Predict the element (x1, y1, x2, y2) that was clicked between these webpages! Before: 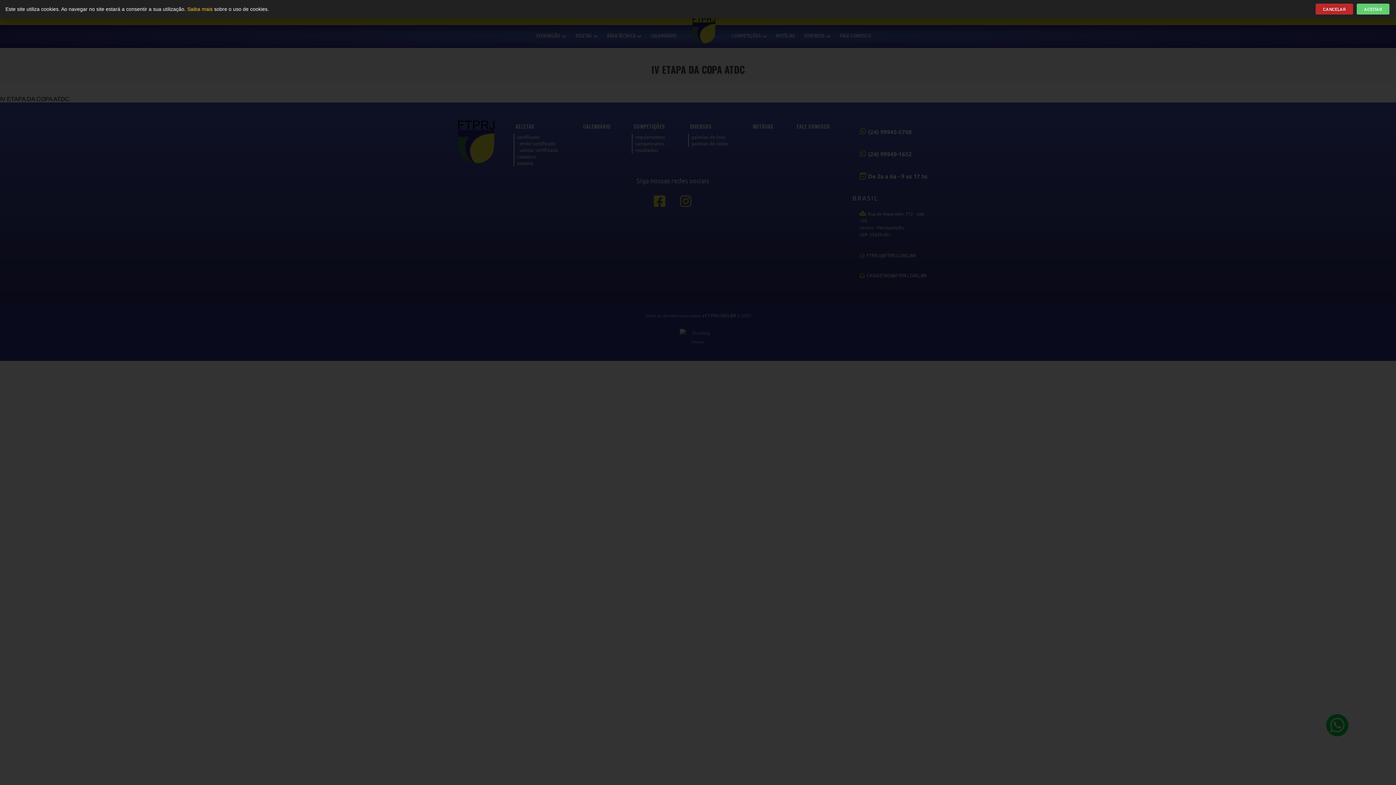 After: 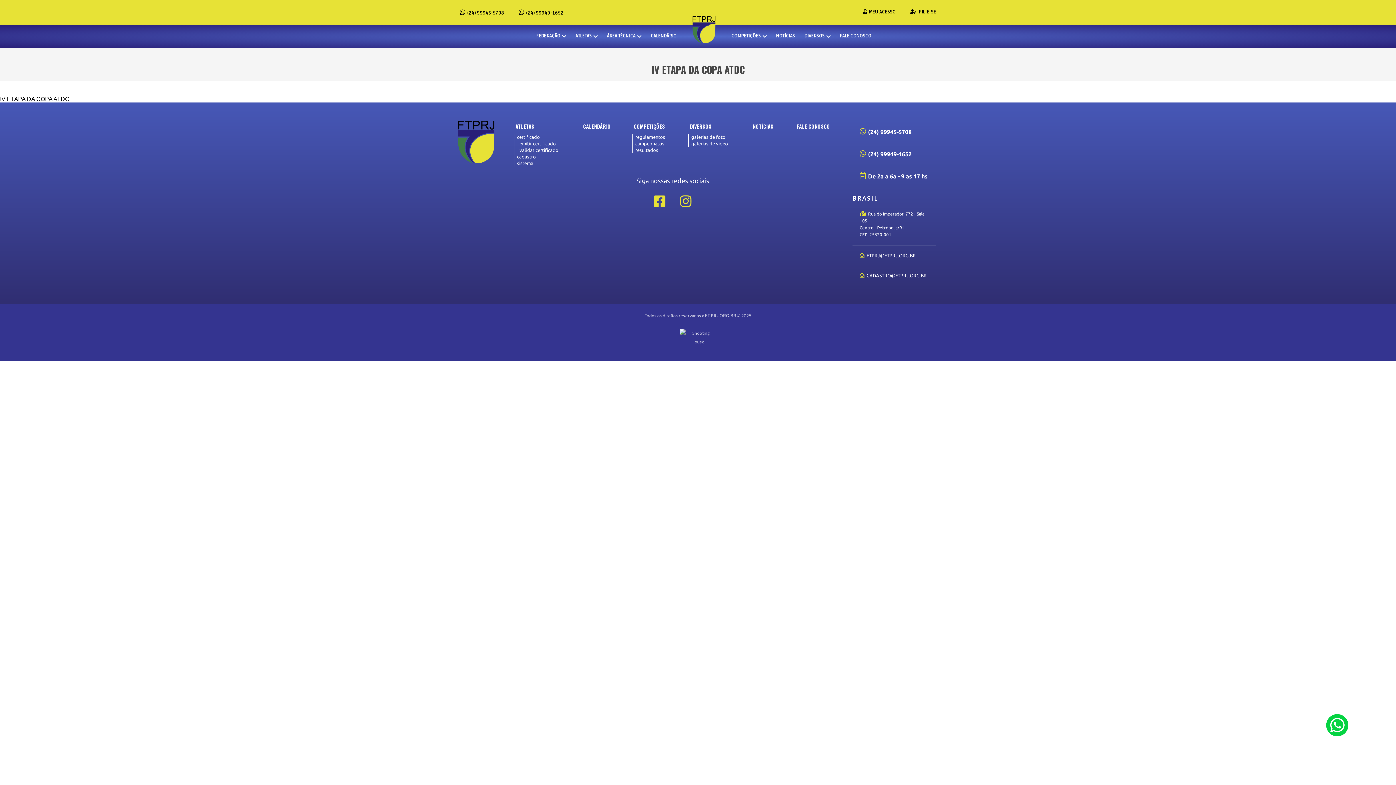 Action: label: CANCELAR bbox: (1316, 3, 1353, 14)